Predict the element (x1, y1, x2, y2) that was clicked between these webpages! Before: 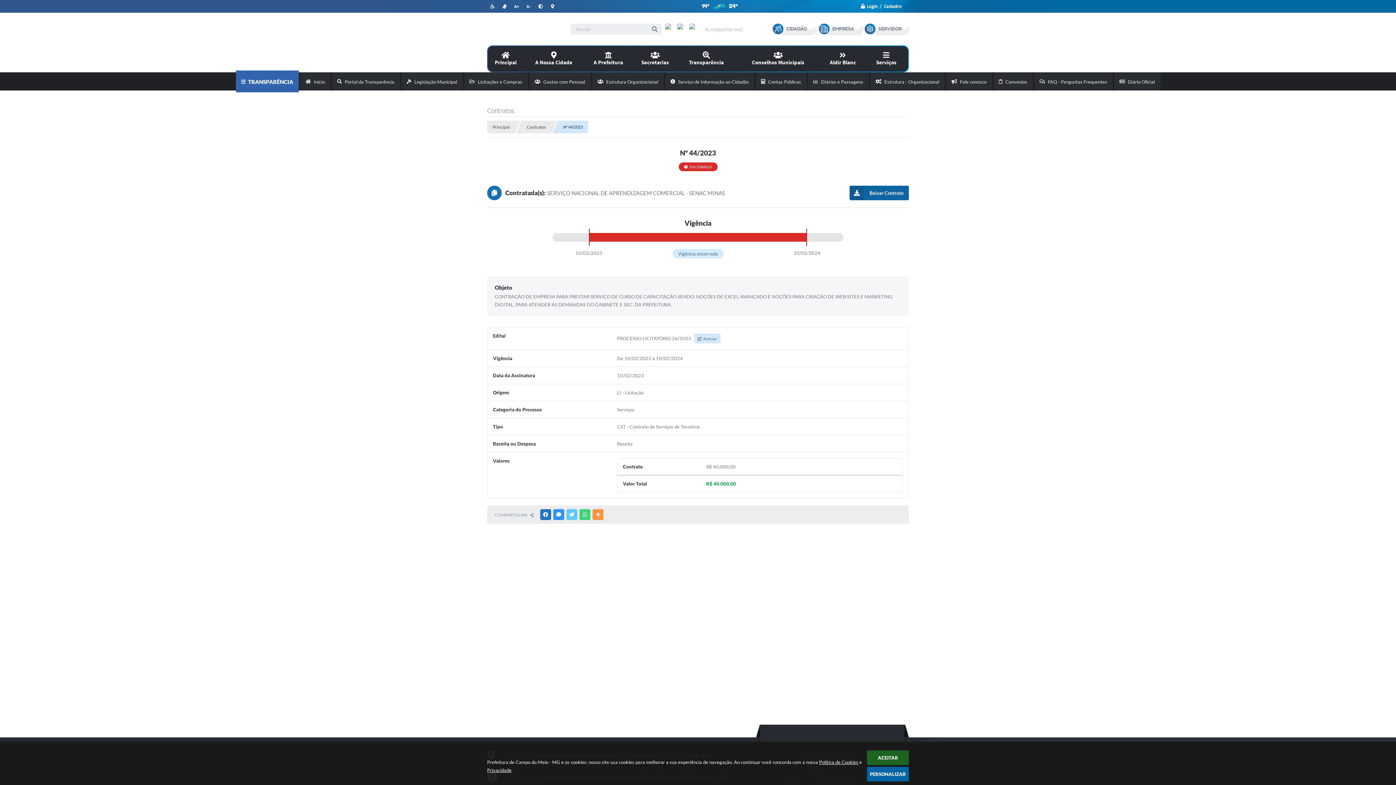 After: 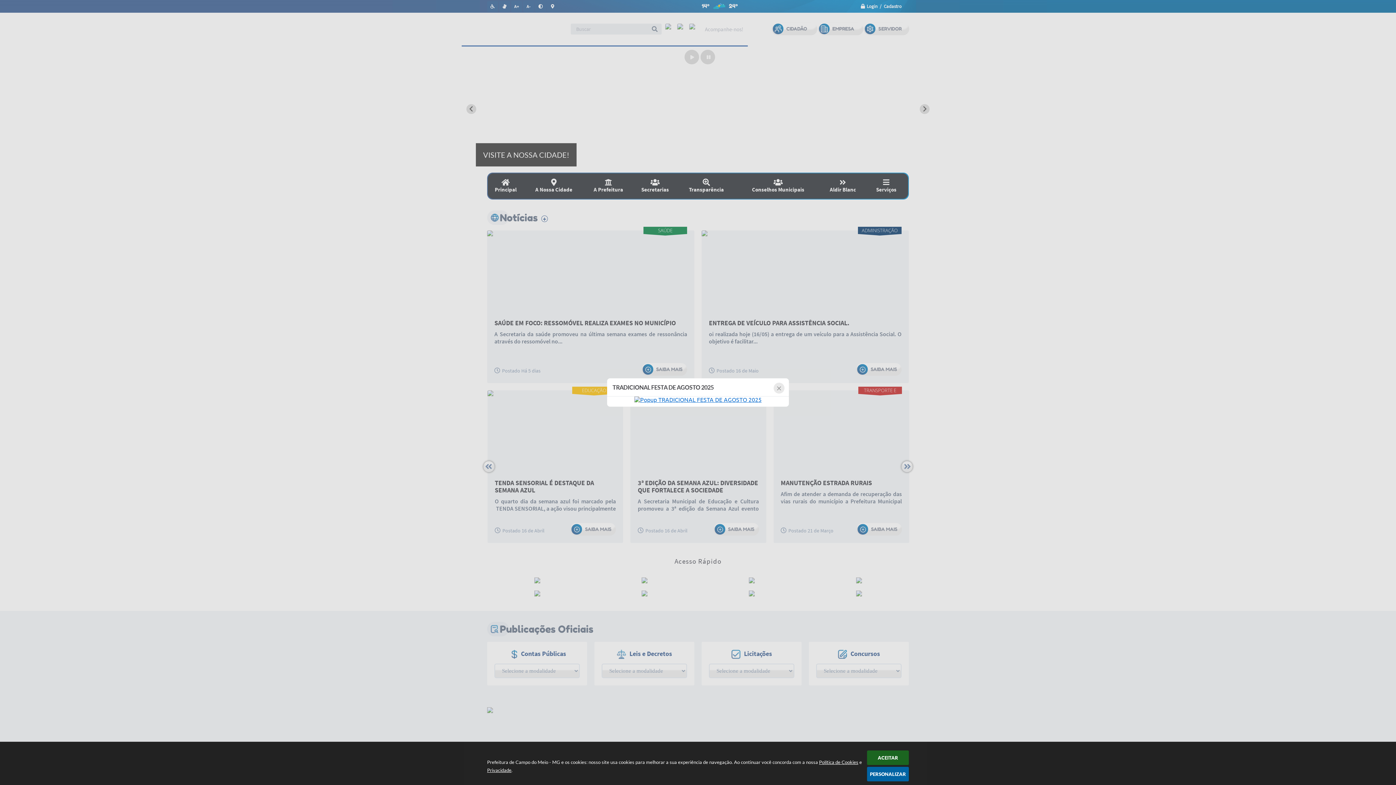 Action: bbox: (649, 23, 660, 35)